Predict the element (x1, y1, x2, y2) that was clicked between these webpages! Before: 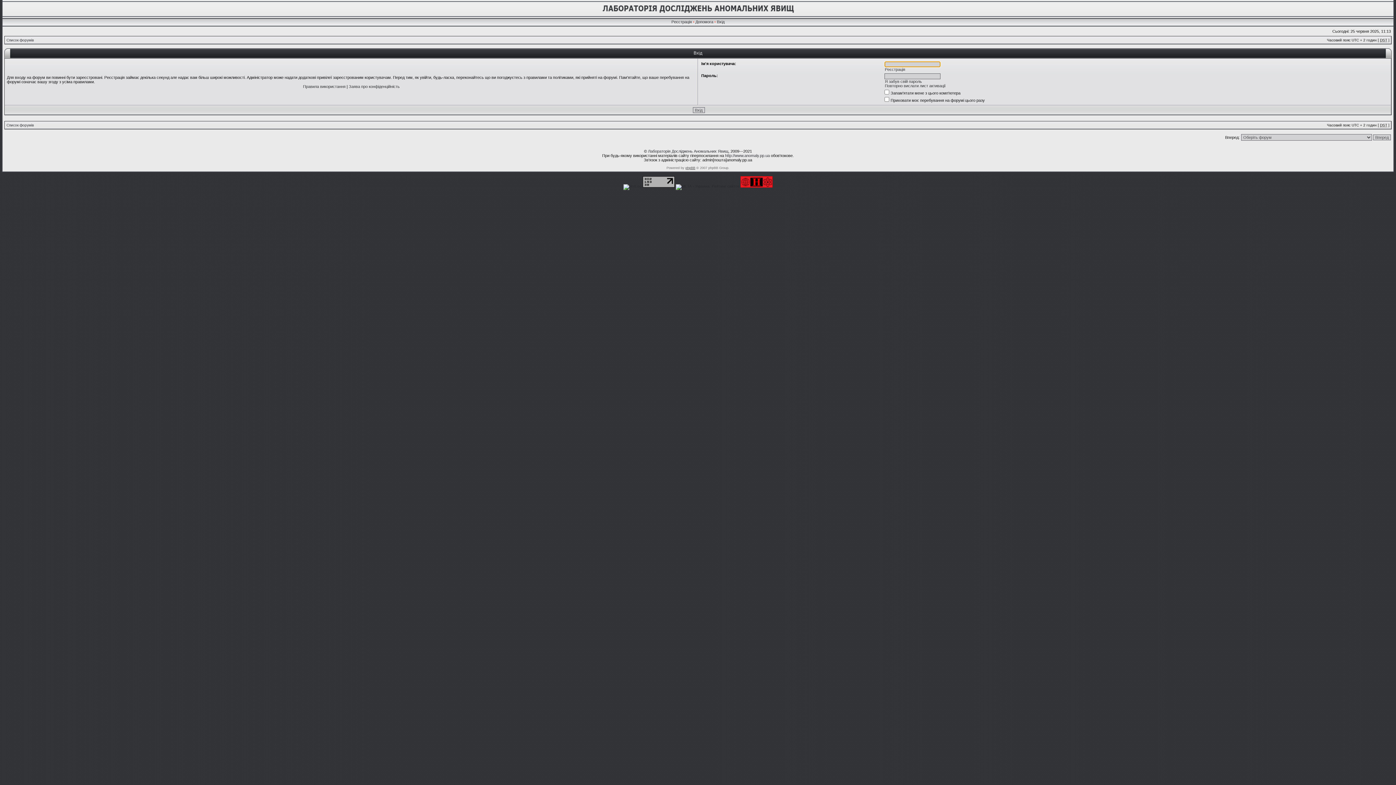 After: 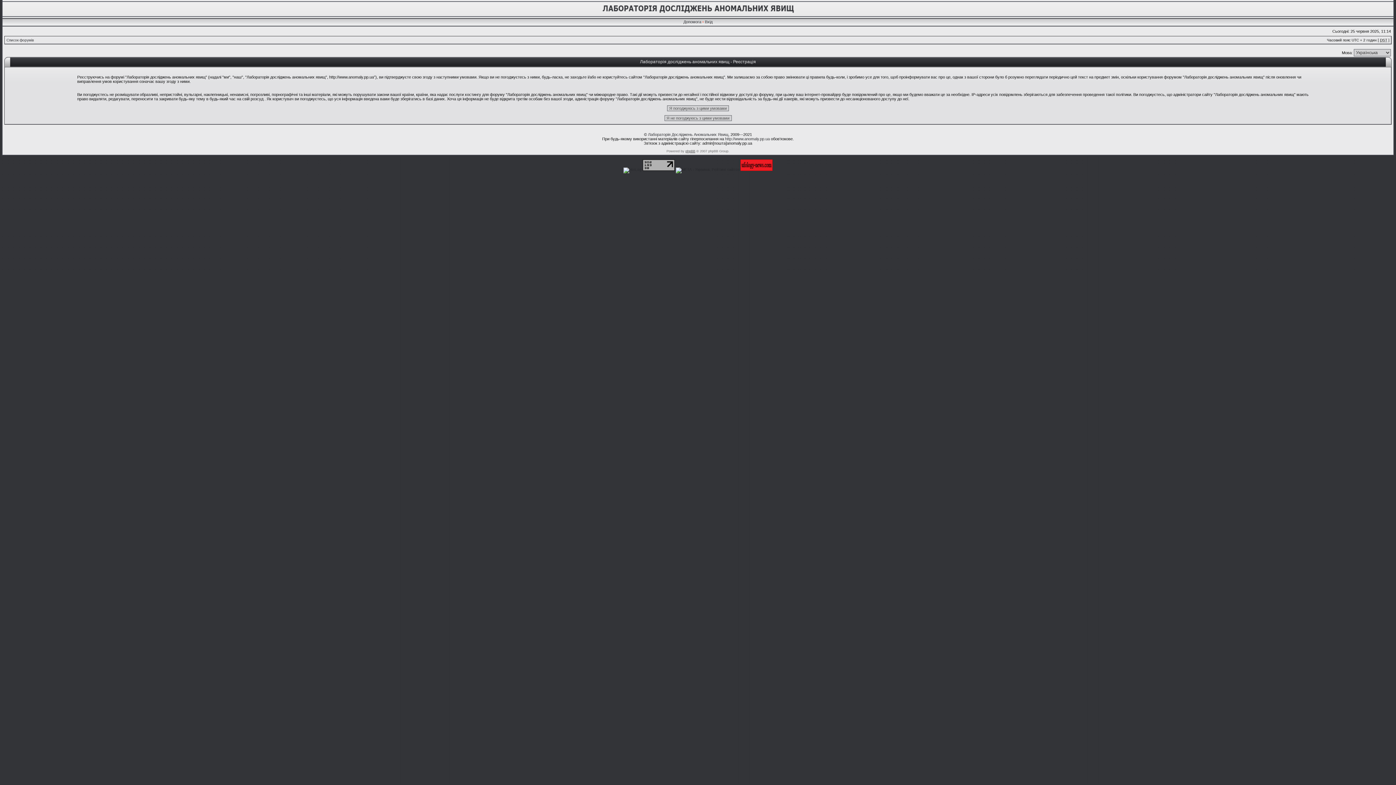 Action: label: Реєстрація bbox: (671, 19, 692, 24)